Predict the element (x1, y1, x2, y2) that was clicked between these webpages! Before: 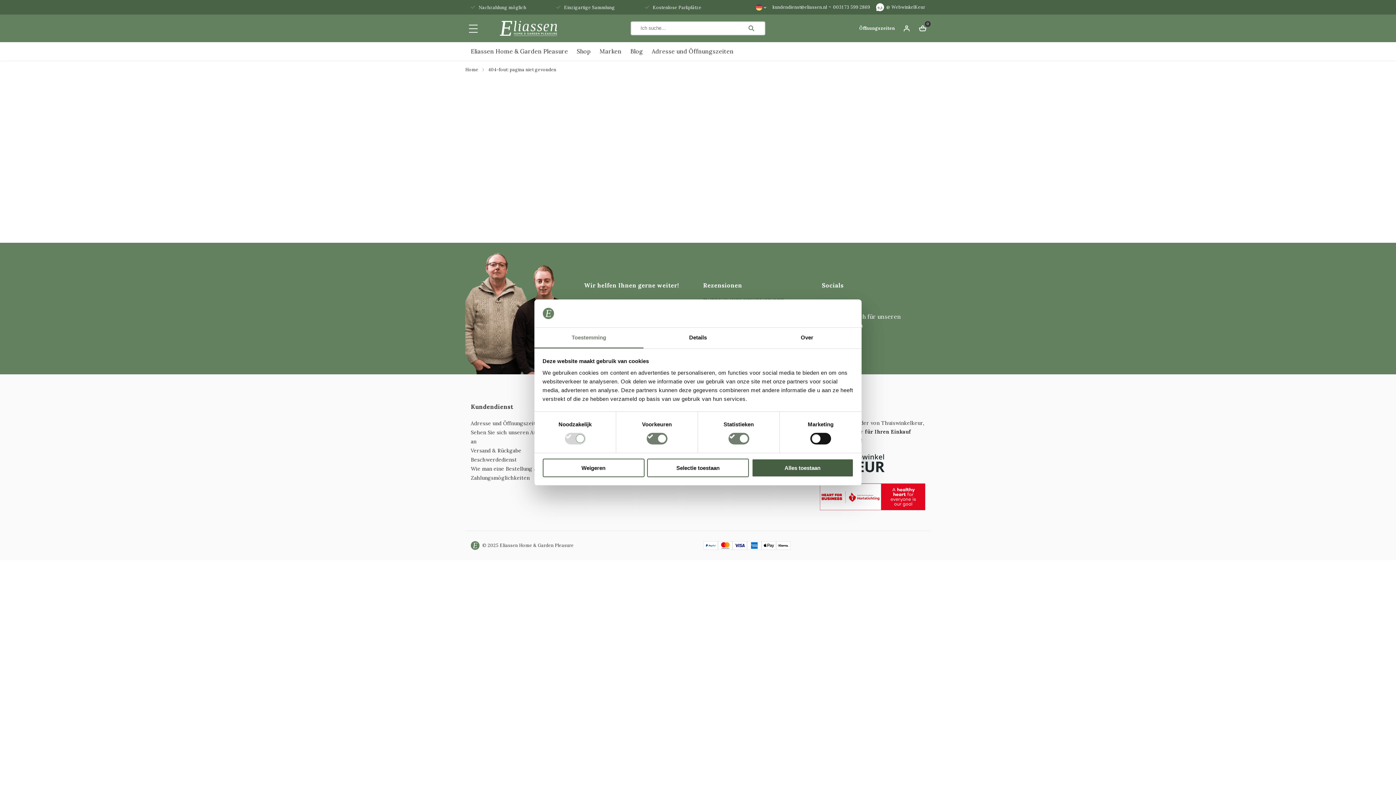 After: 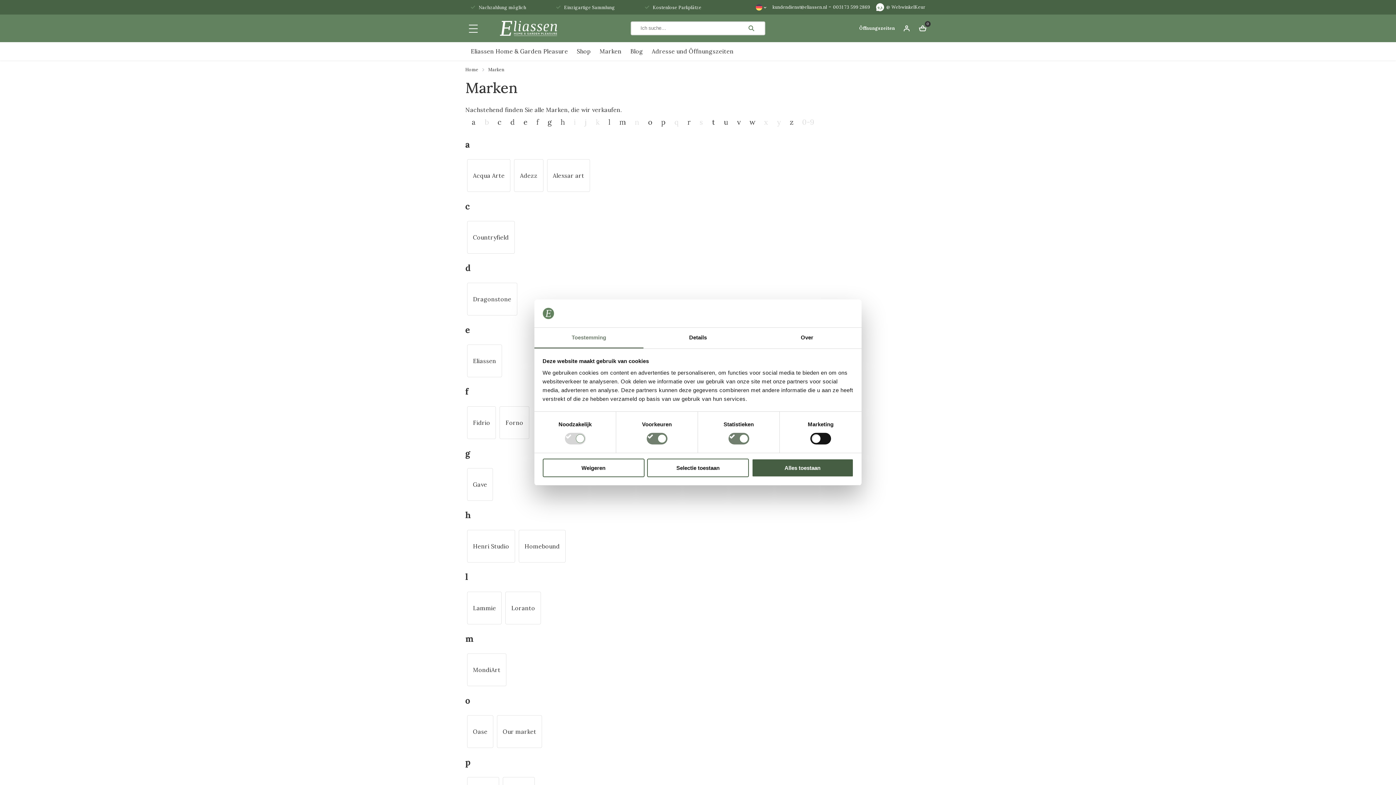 Action: bbox: (599, 42, 621, 60) label: Marken